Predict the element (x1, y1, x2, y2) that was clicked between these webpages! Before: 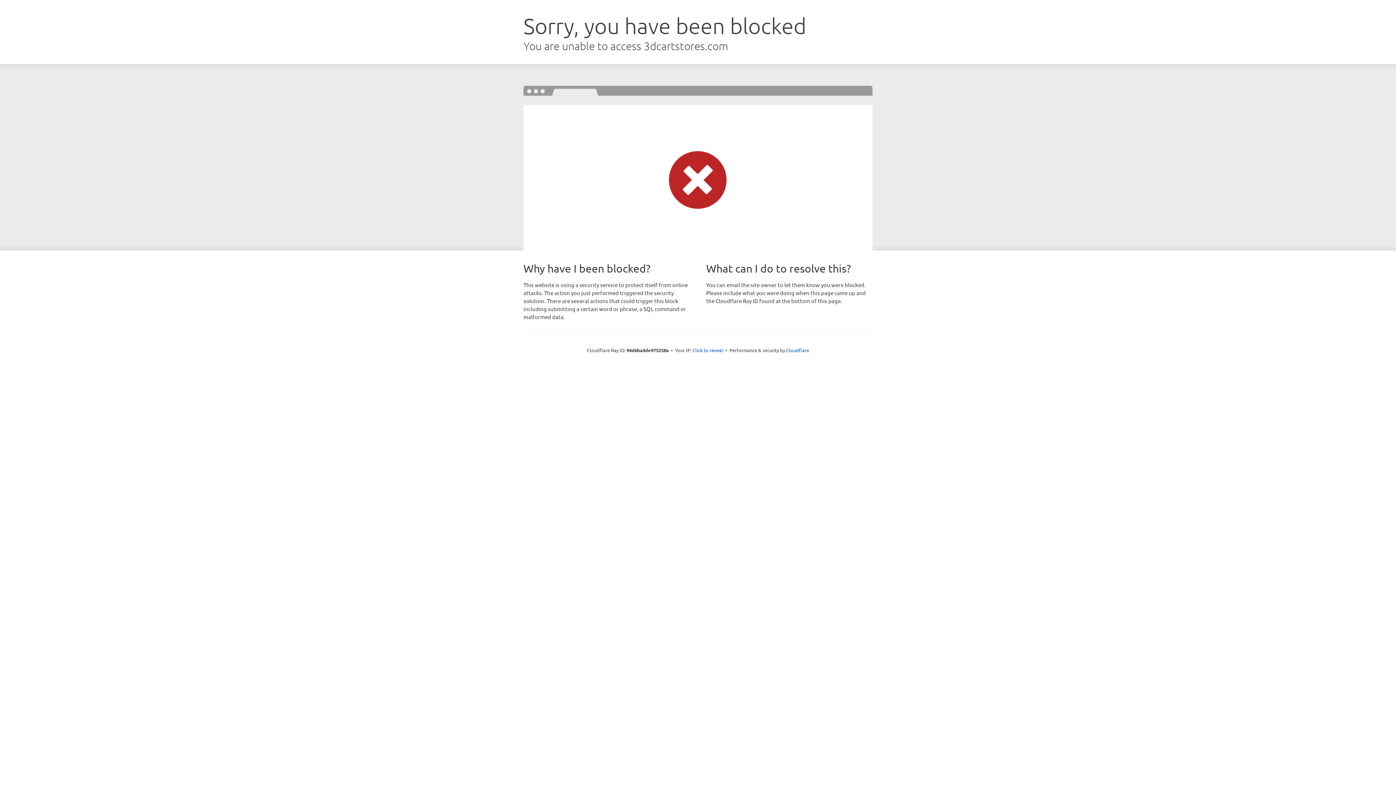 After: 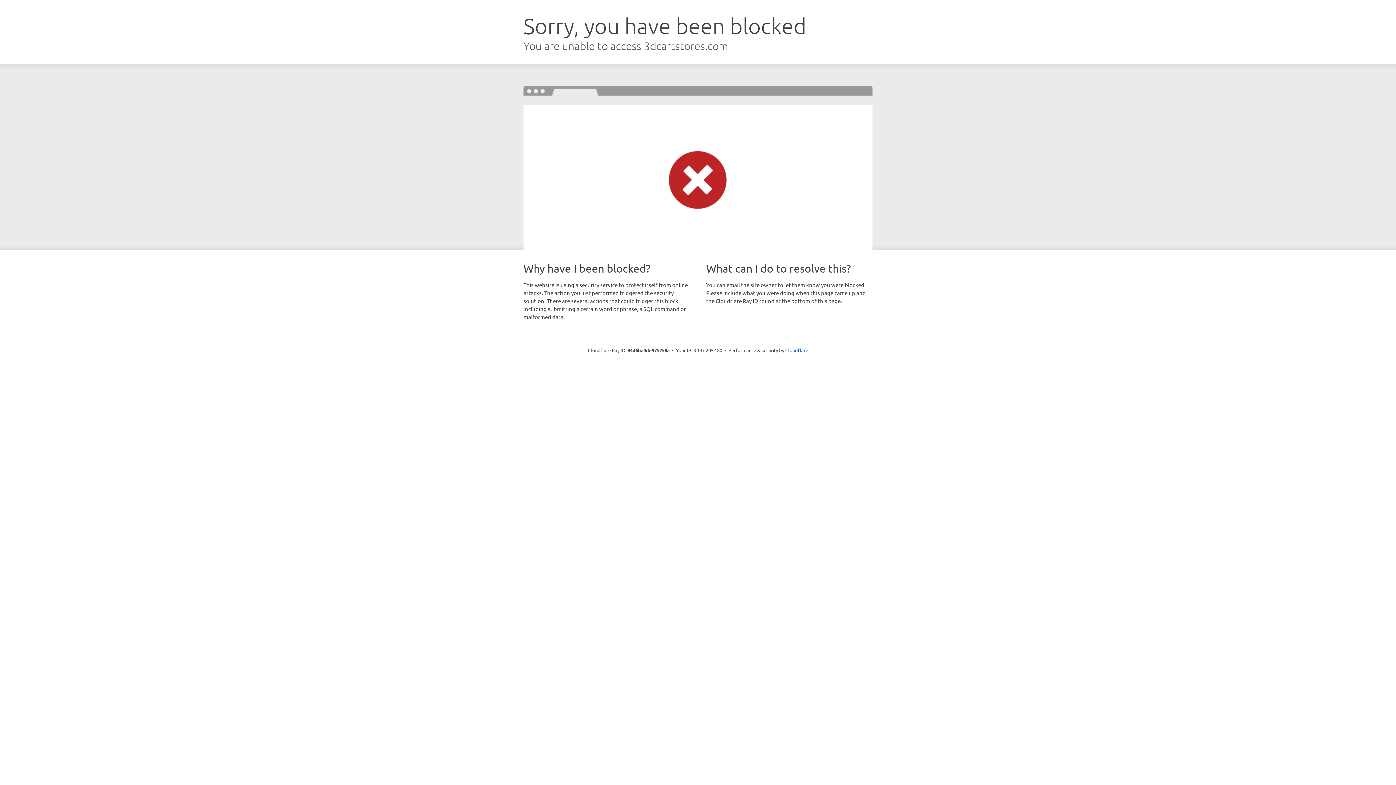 Action: bbox: (692, 346, 723, 353) label: Click to reveal